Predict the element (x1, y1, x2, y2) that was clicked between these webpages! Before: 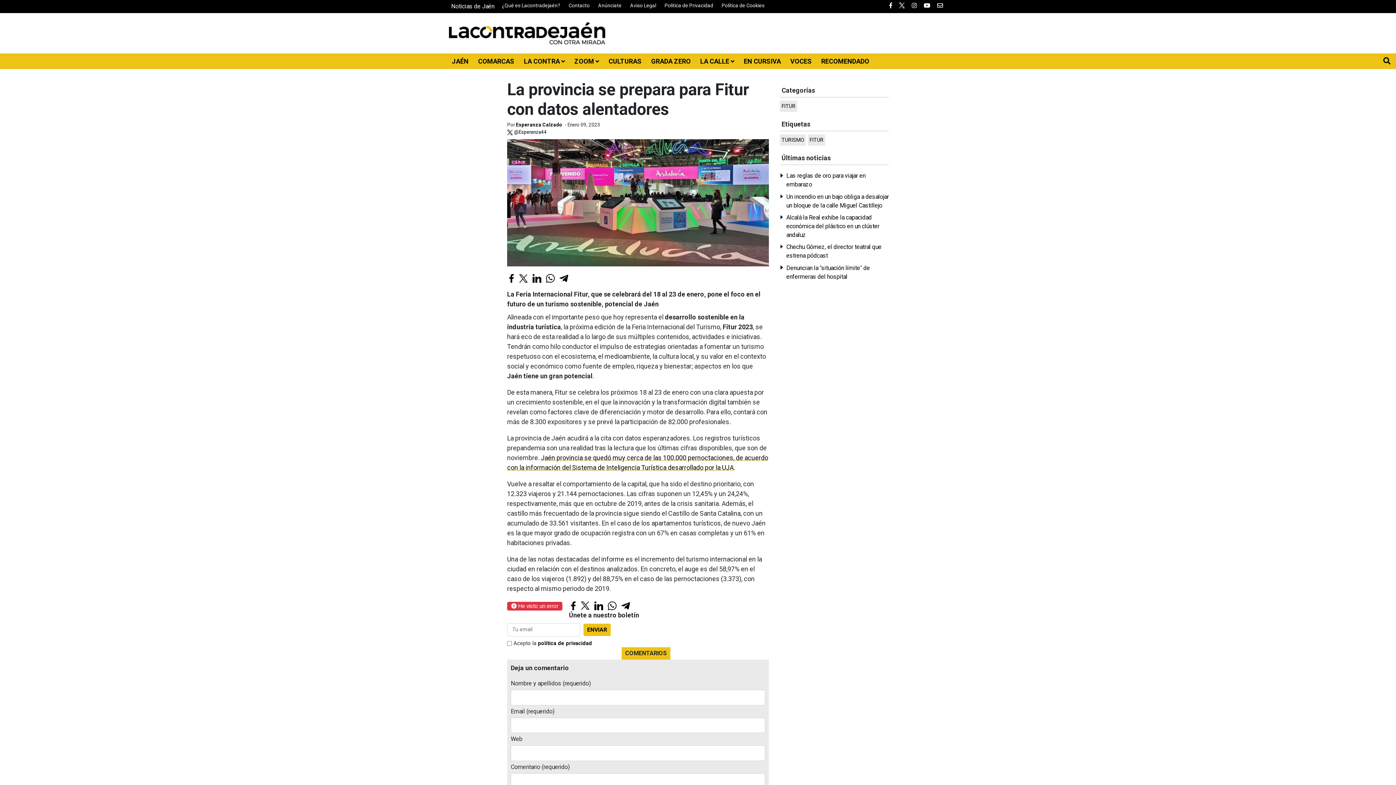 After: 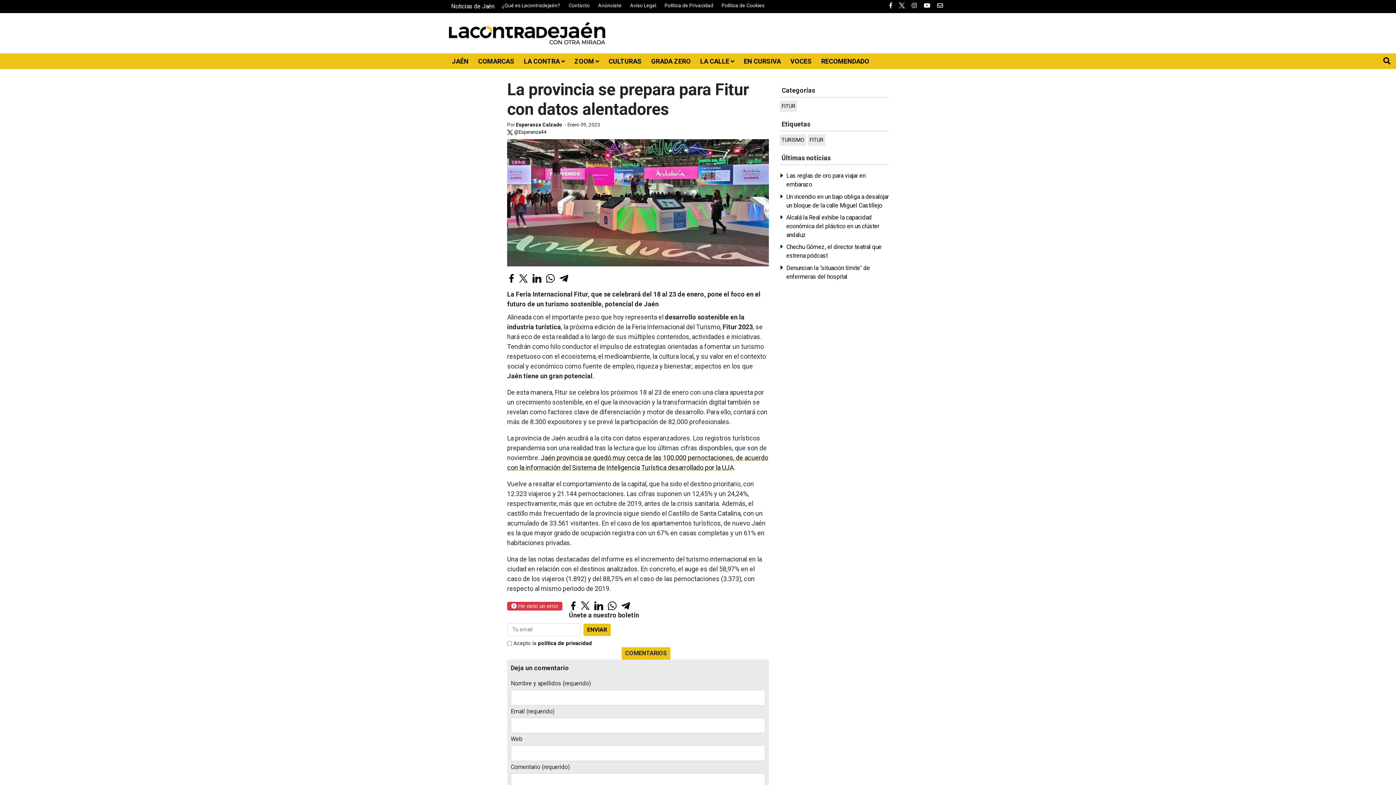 Action: bbox: (889, 2, 892, 9)